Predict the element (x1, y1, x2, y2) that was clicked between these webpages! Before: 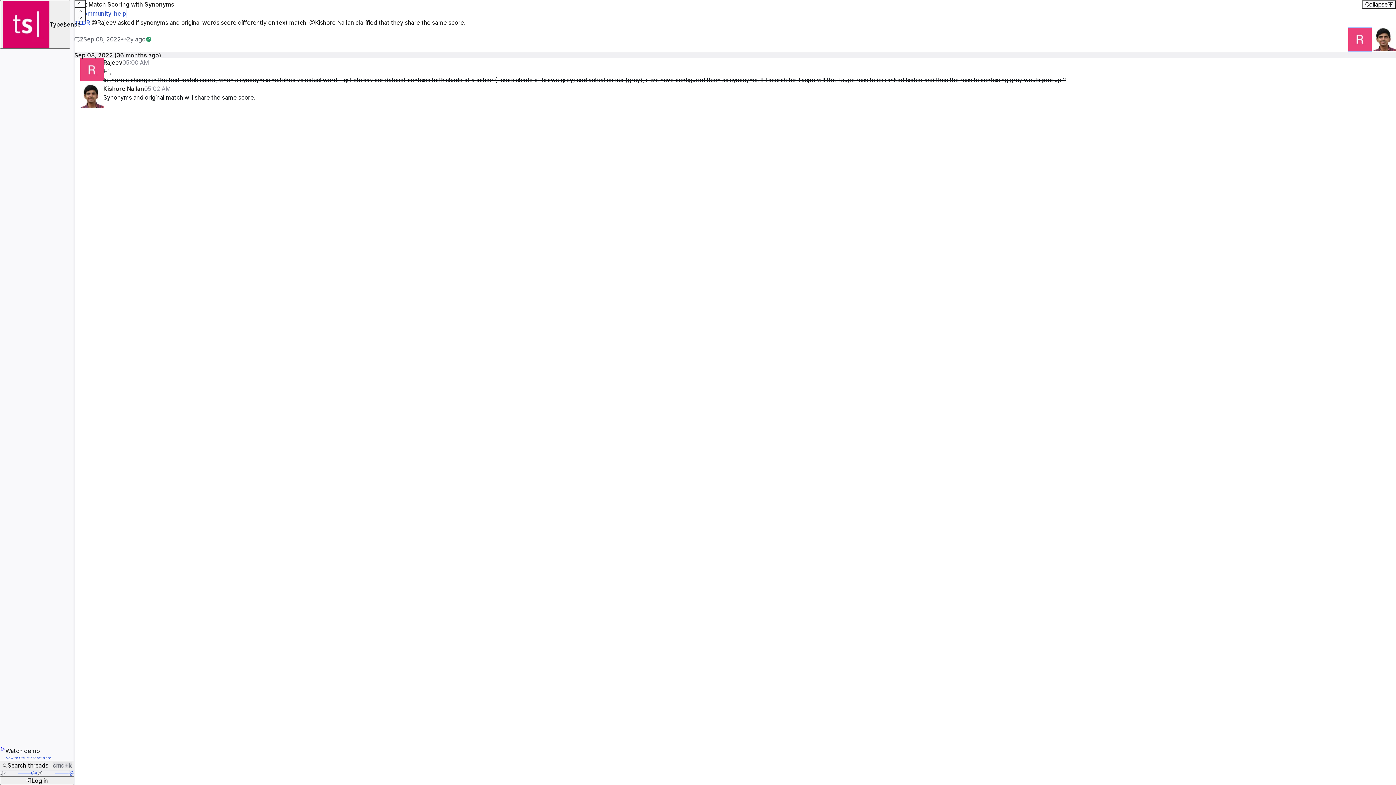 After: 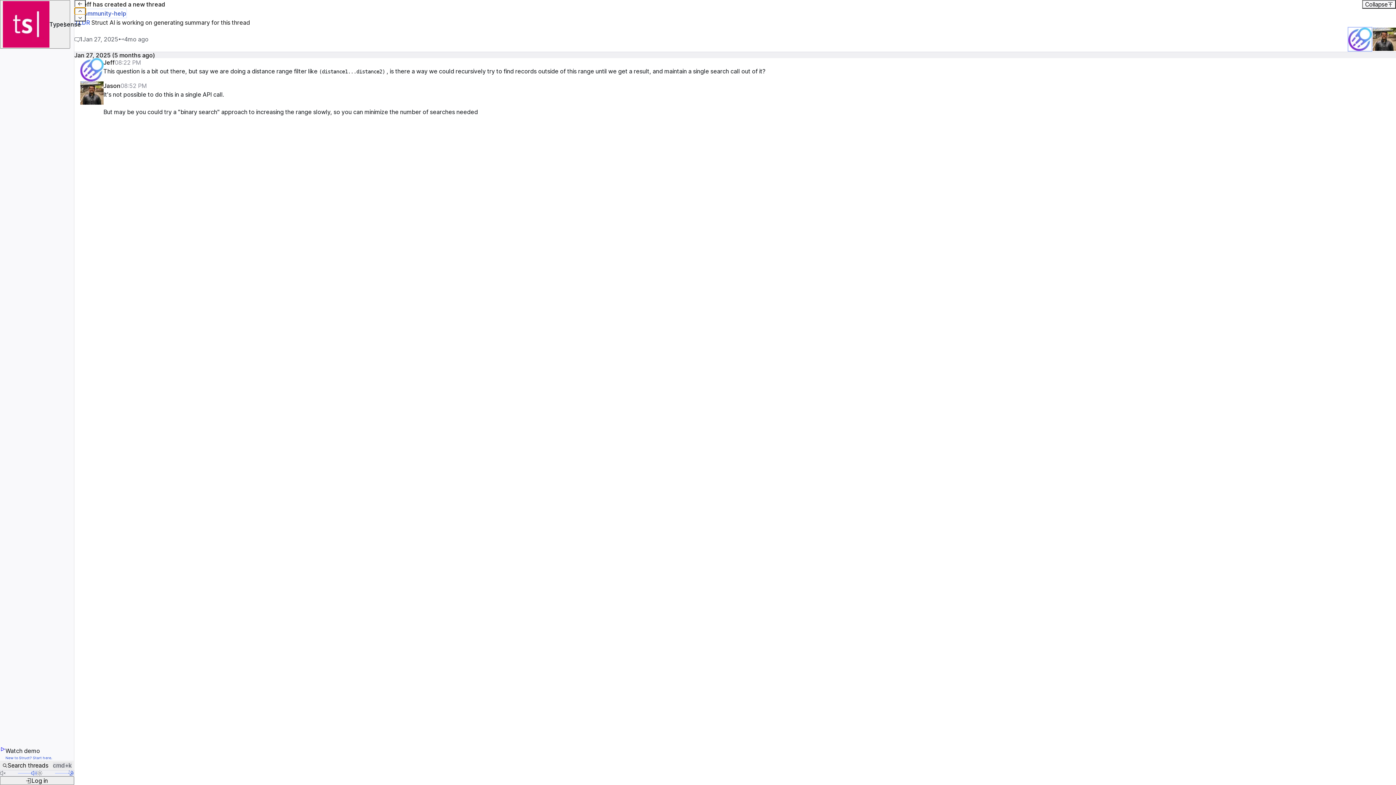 Action: bbox: (74, 7, 85, 14)